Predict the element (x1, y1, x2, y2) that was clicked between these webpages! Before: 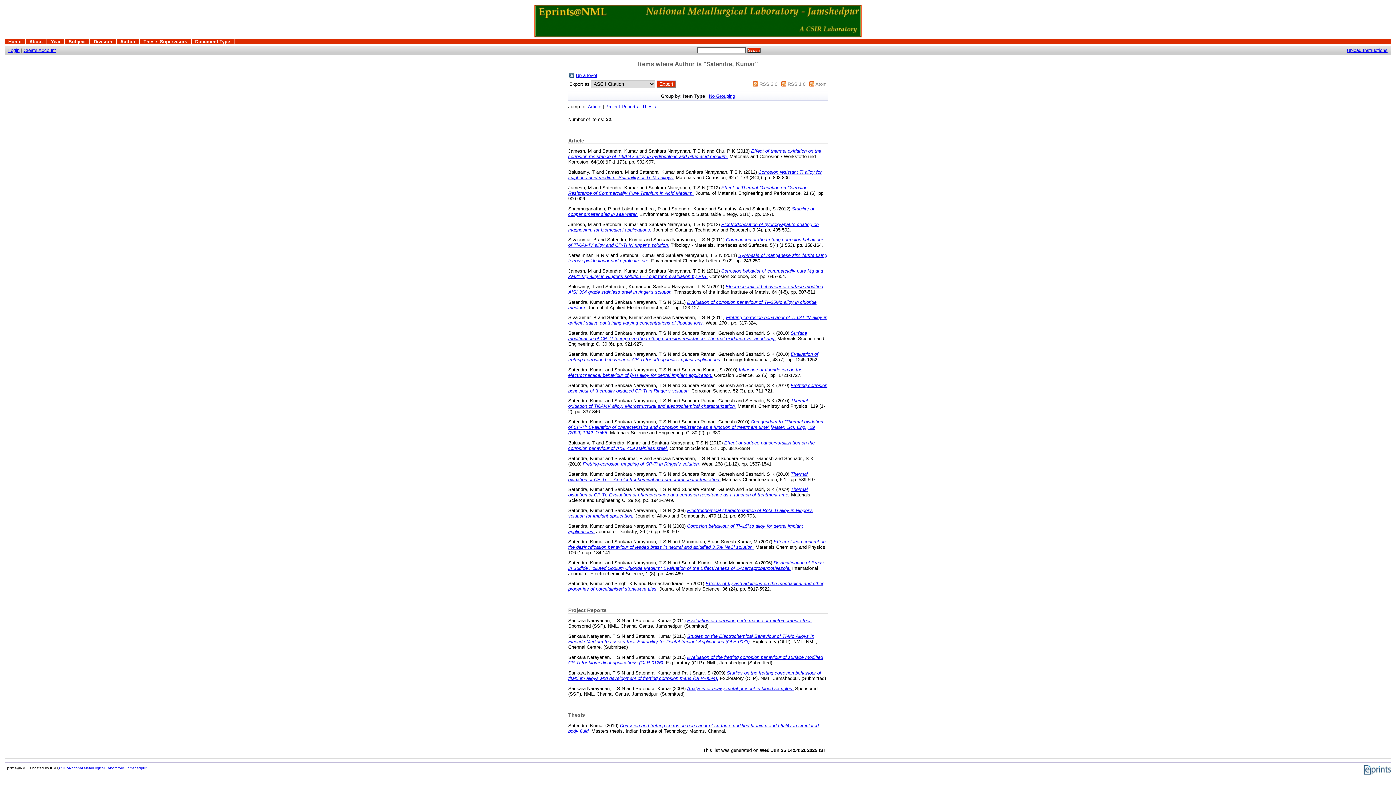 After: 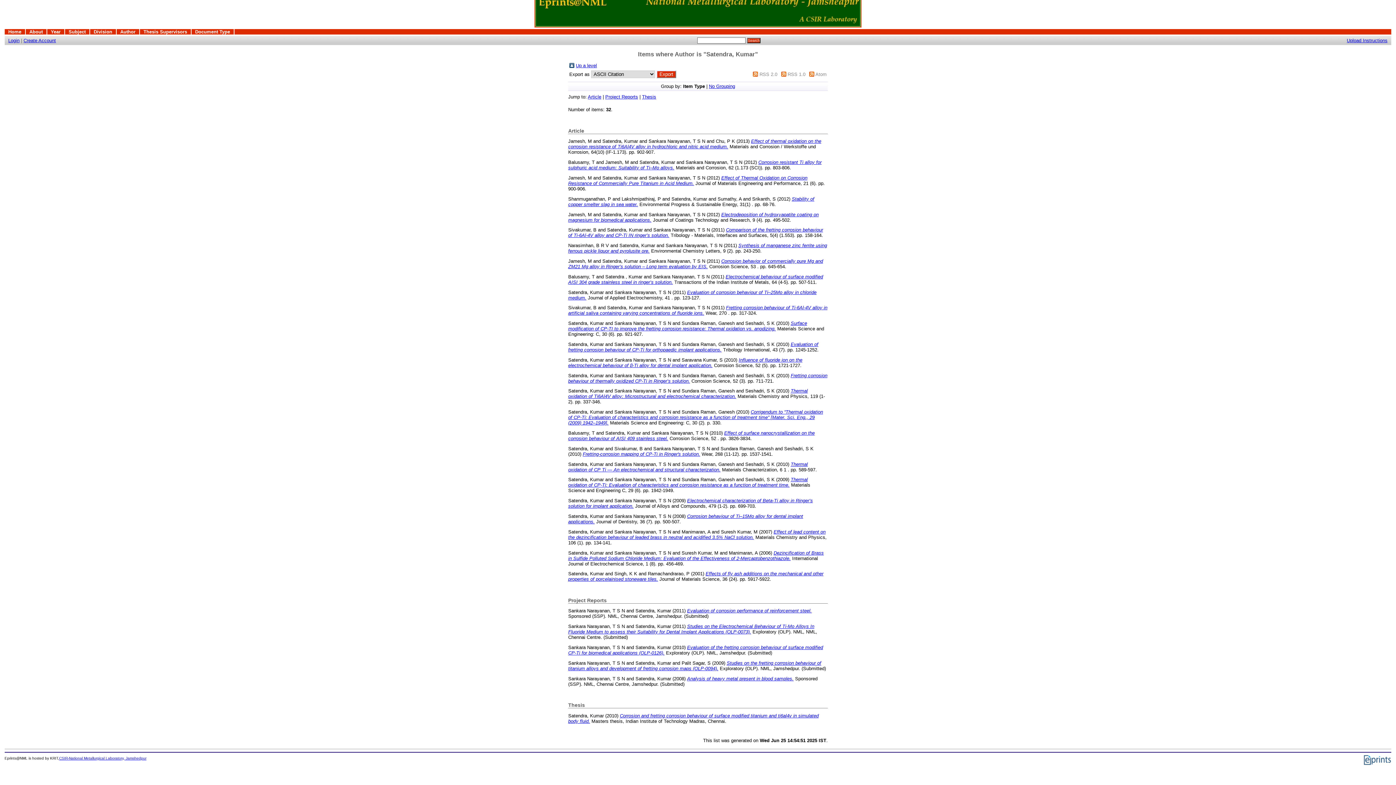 Action: label: Project Reports bbox: (605, 104, 638, 109)